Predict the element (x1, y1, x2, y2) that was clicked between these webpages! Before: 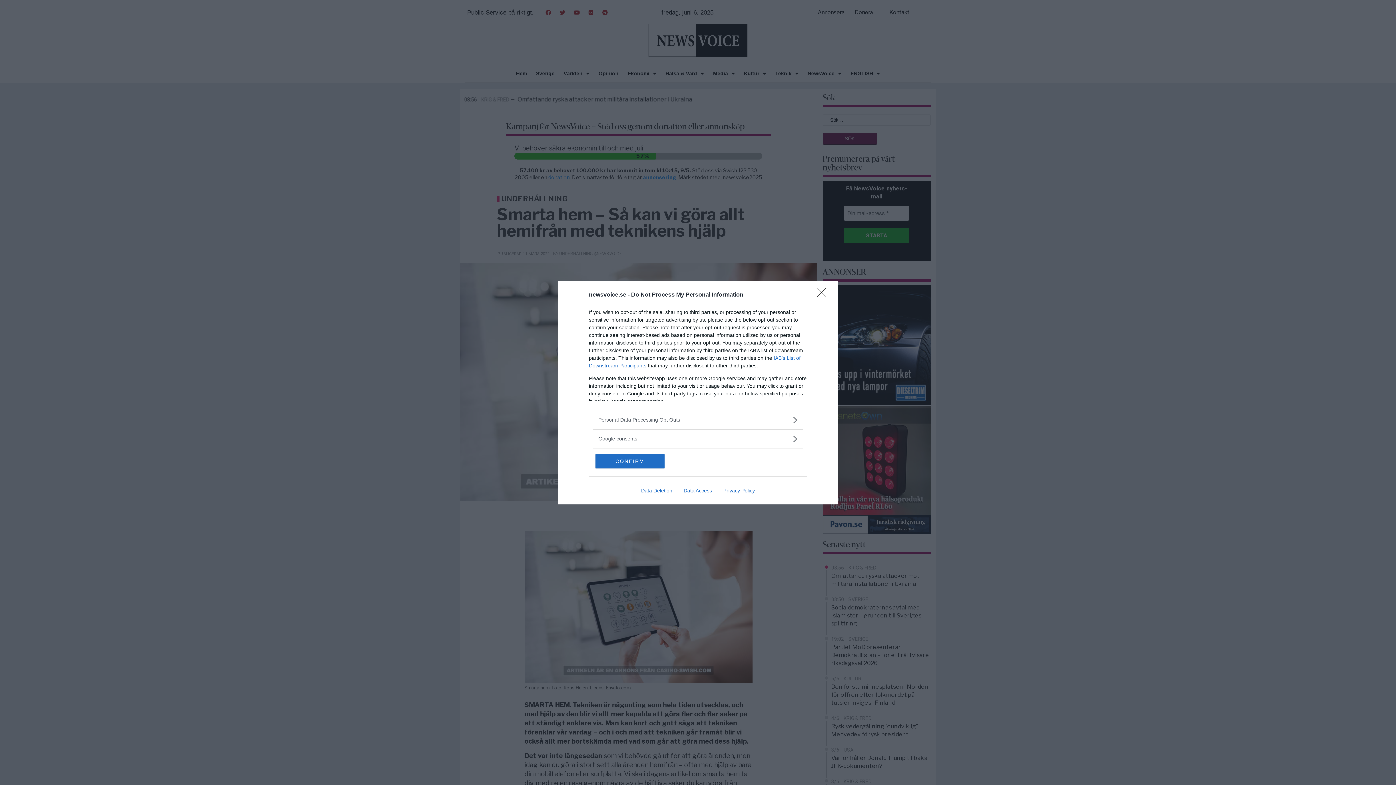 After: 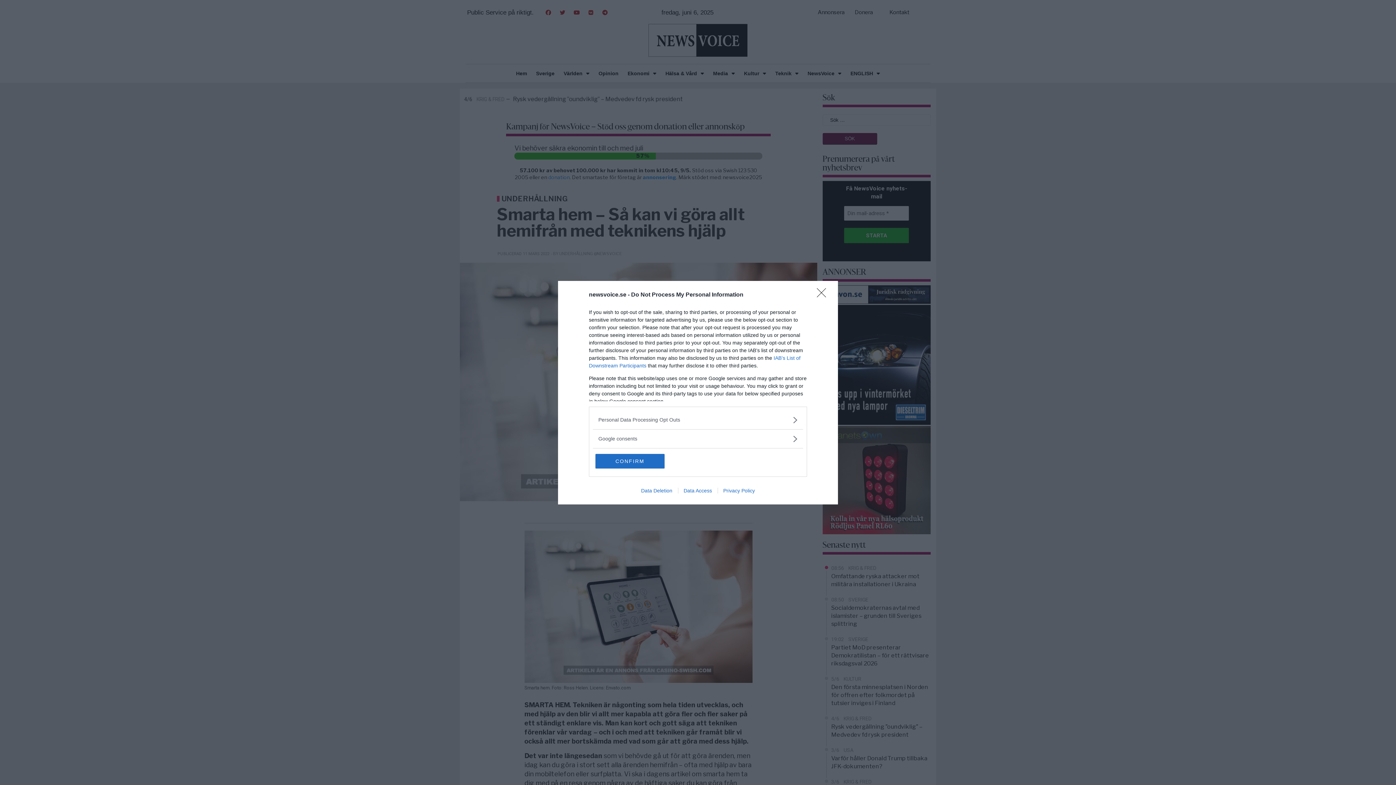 Action: bbox: (678, 487, 717, 493) label: Data Access